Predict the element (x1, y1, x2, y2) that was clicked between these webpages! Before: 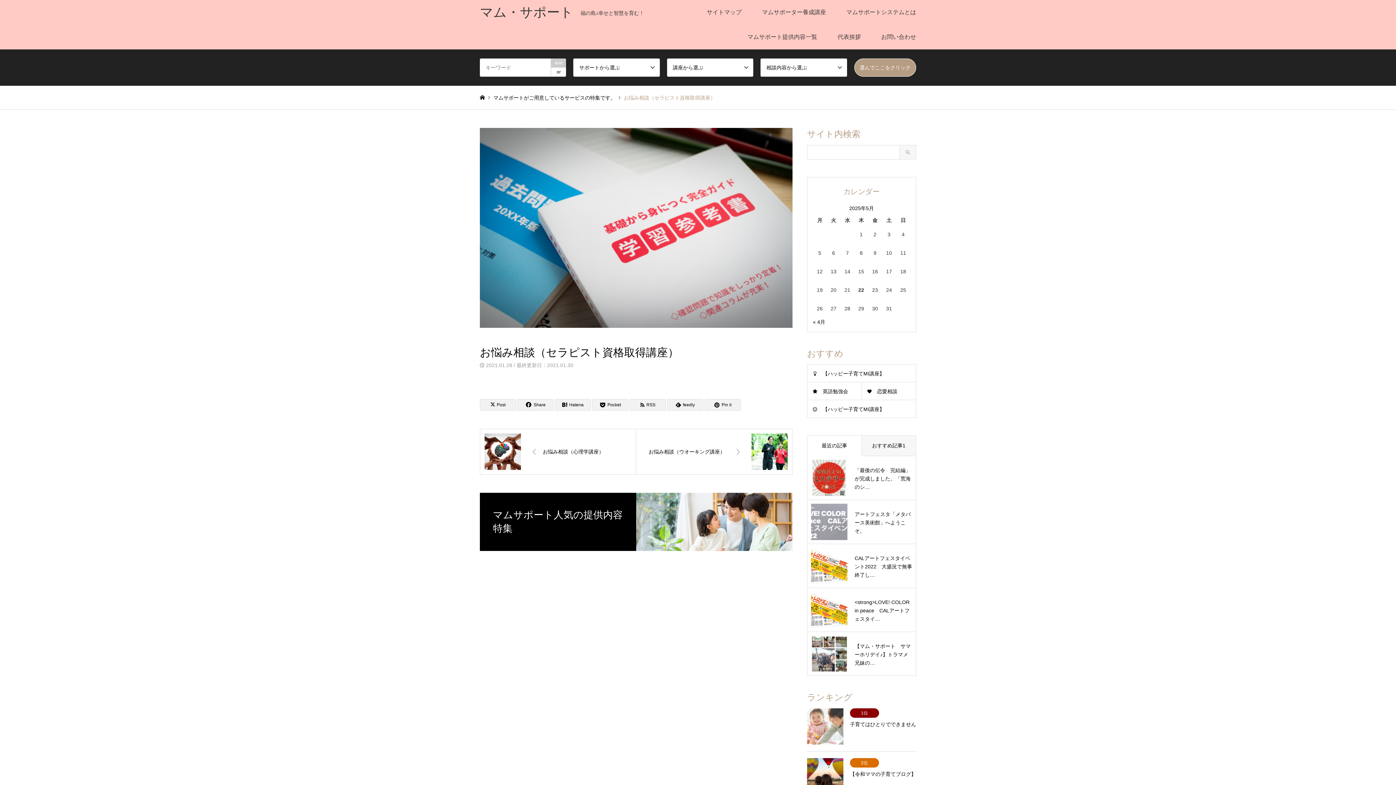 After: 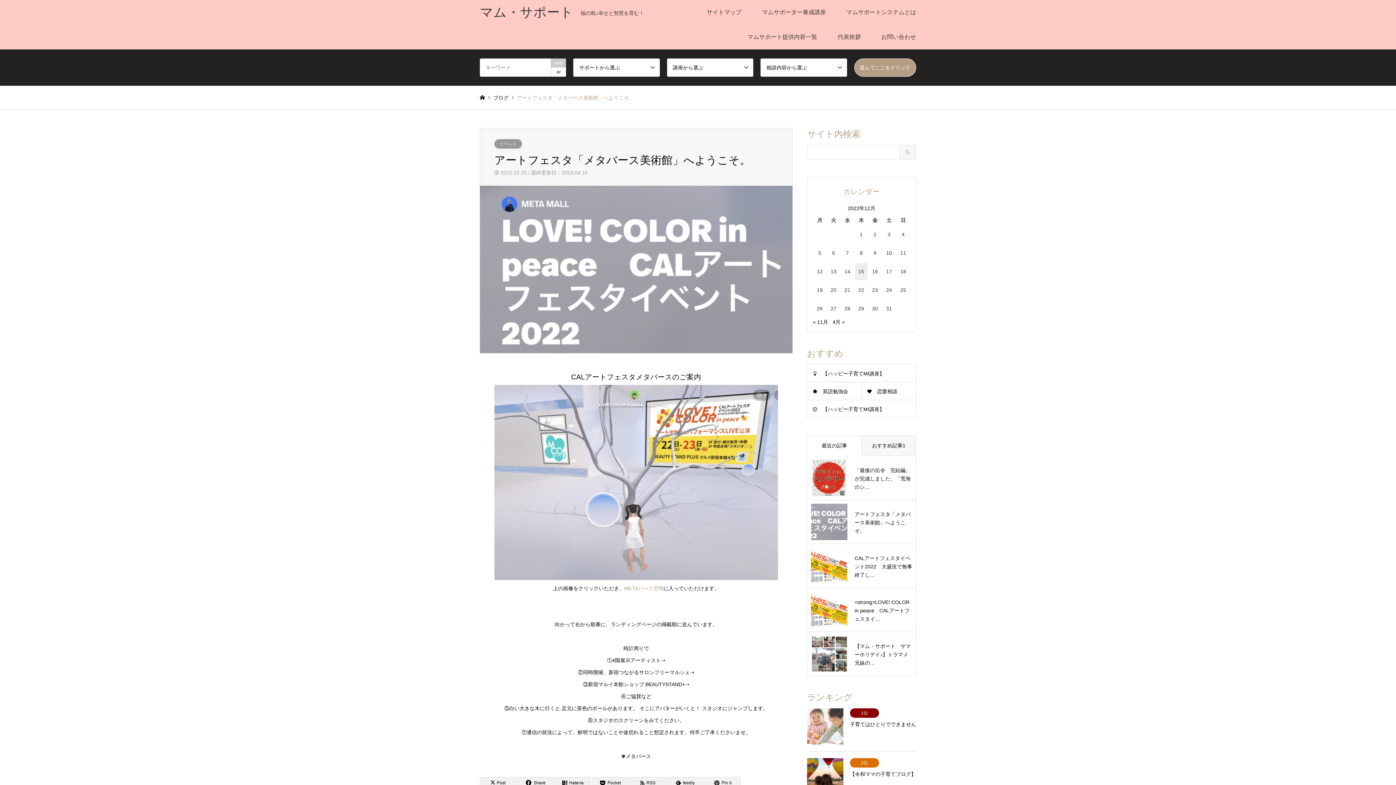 Action: bbox: (811, 504, 912, 540) label: アートフェスタ「メタバース美術館」へようこそ。